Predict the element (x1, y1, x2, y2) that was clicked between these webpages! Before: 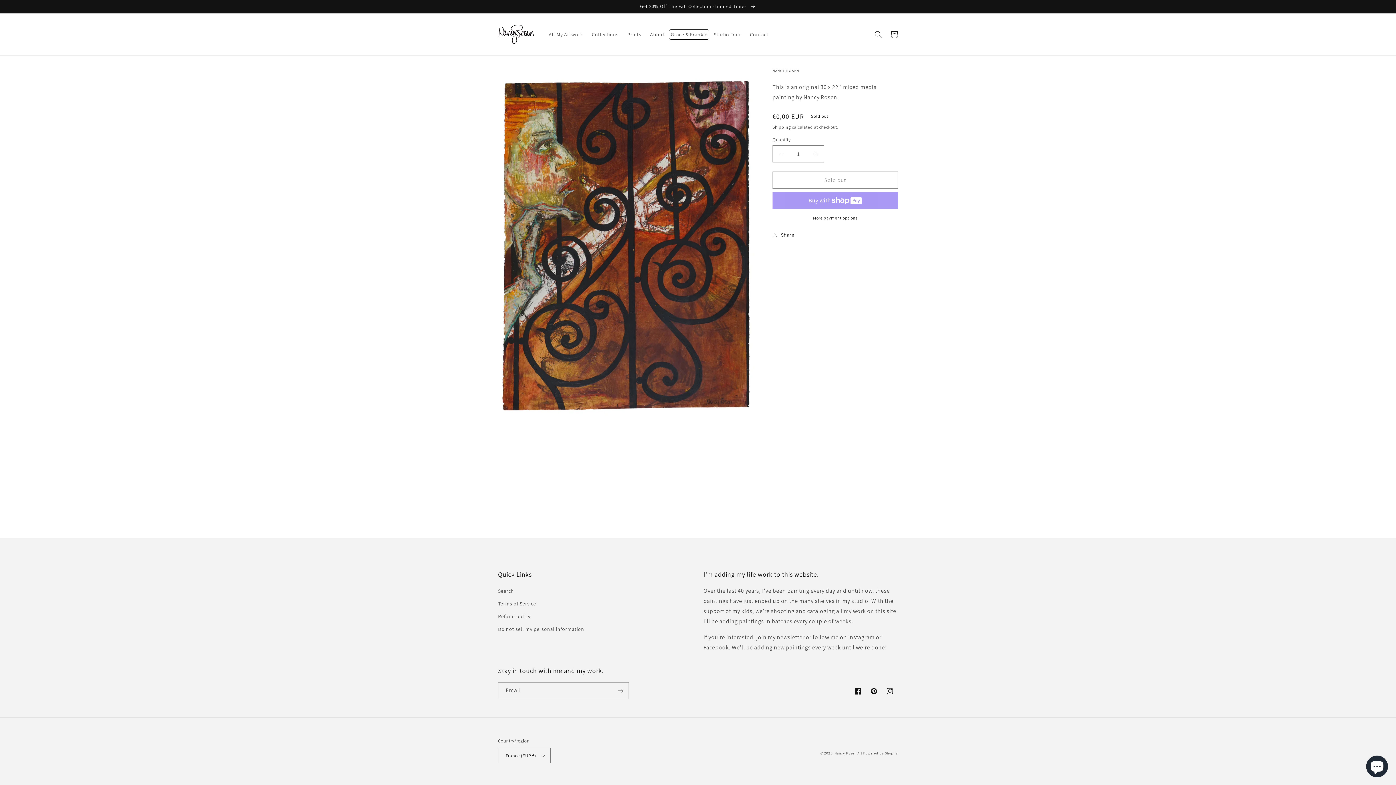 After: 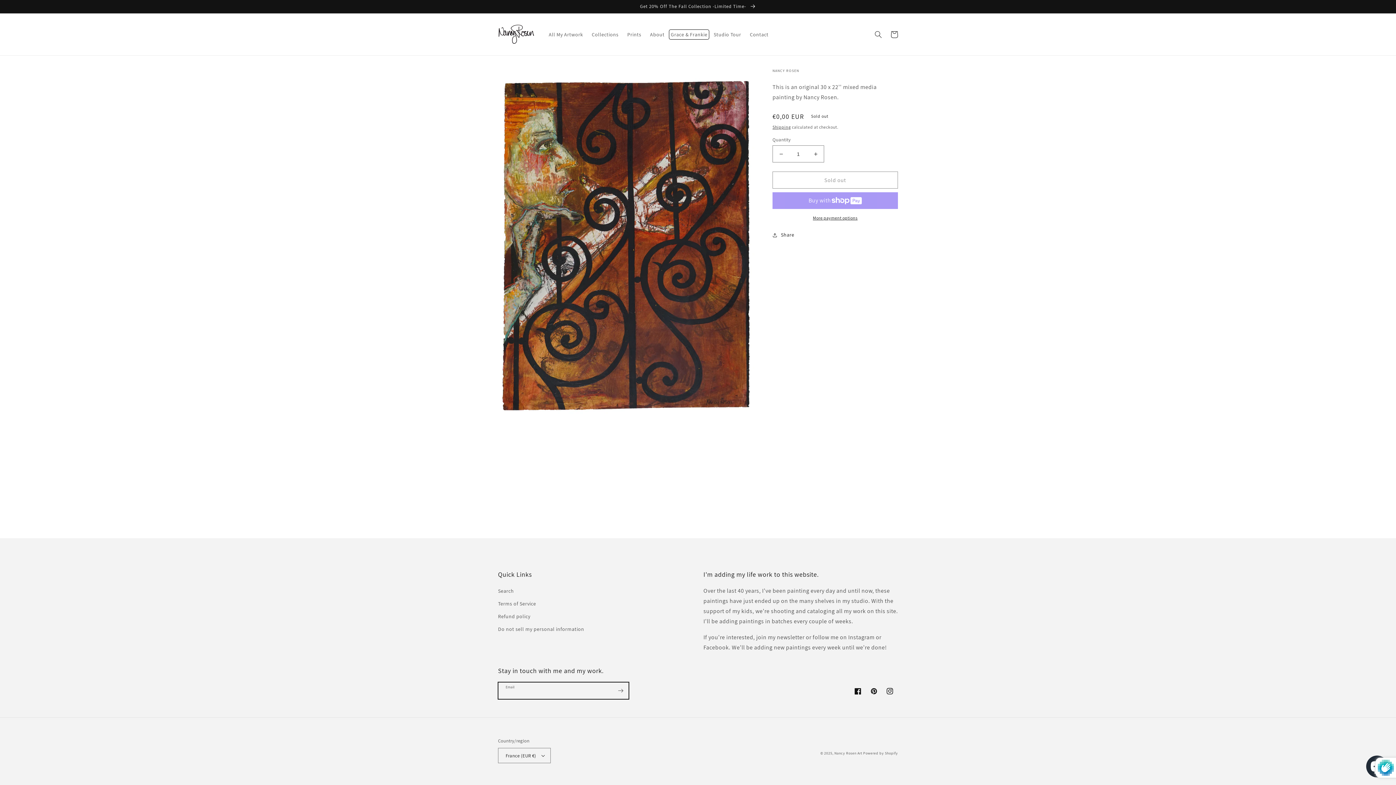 Action: label: Subscribe bbox: (612, 682, 628, 699)